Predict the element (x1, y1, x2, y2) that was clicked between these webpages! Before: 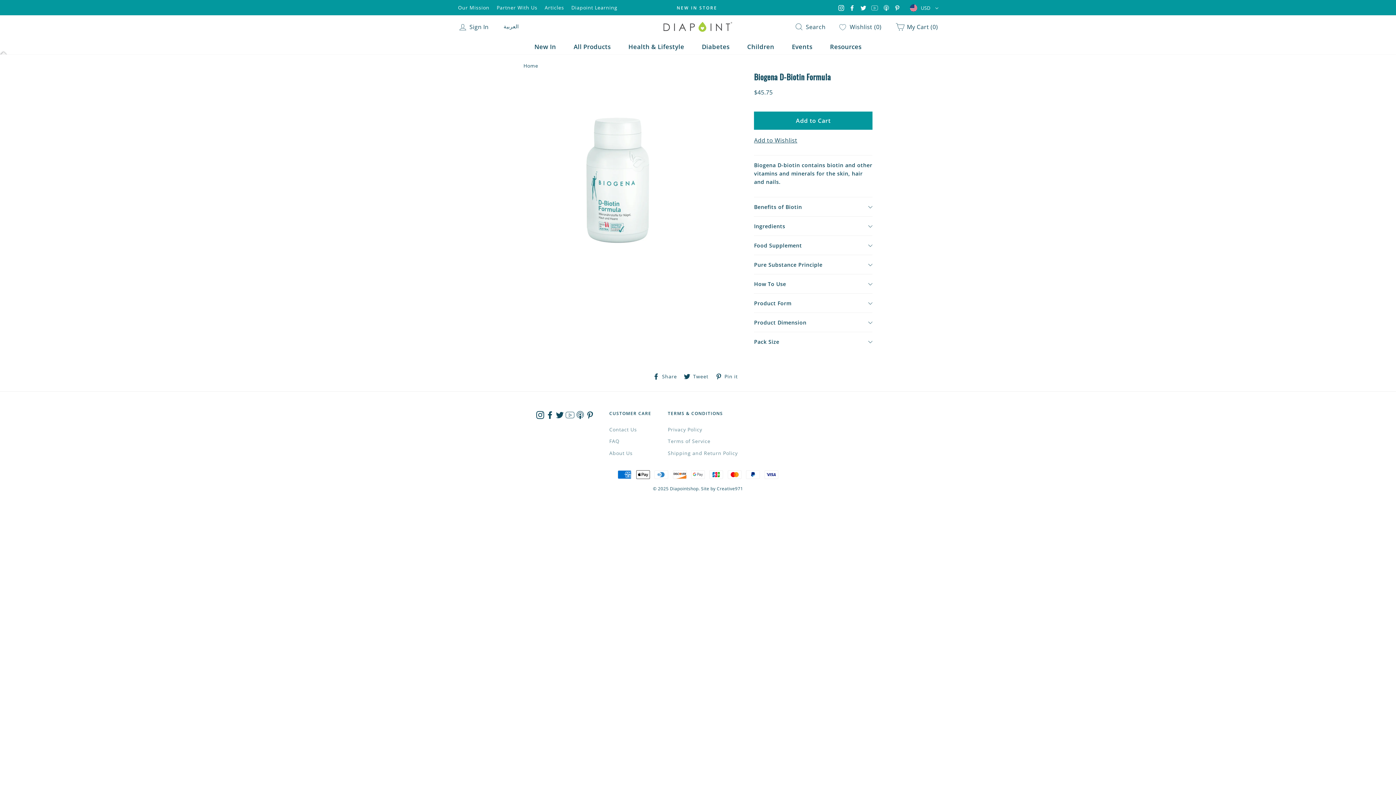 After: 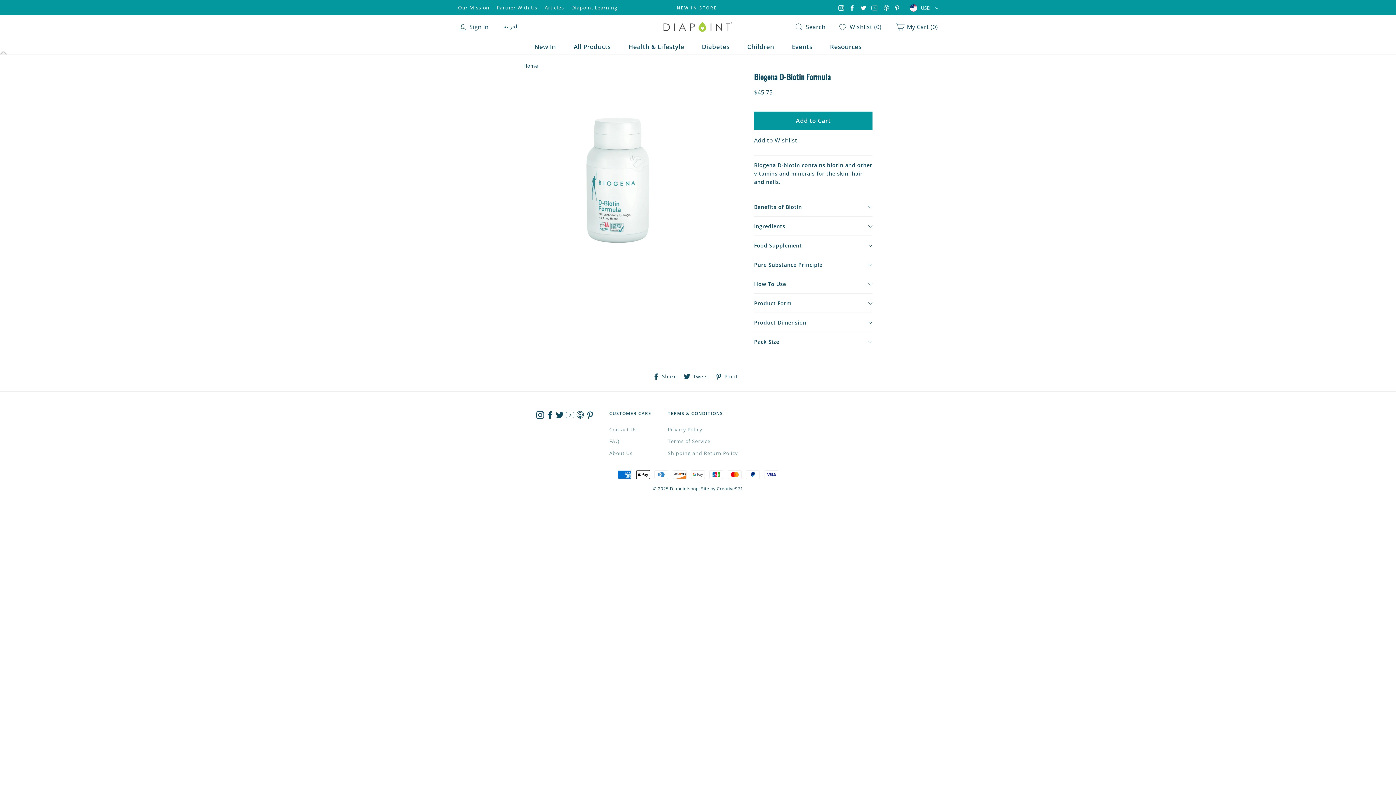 Action: bbox: (576, 413, 586, 423)